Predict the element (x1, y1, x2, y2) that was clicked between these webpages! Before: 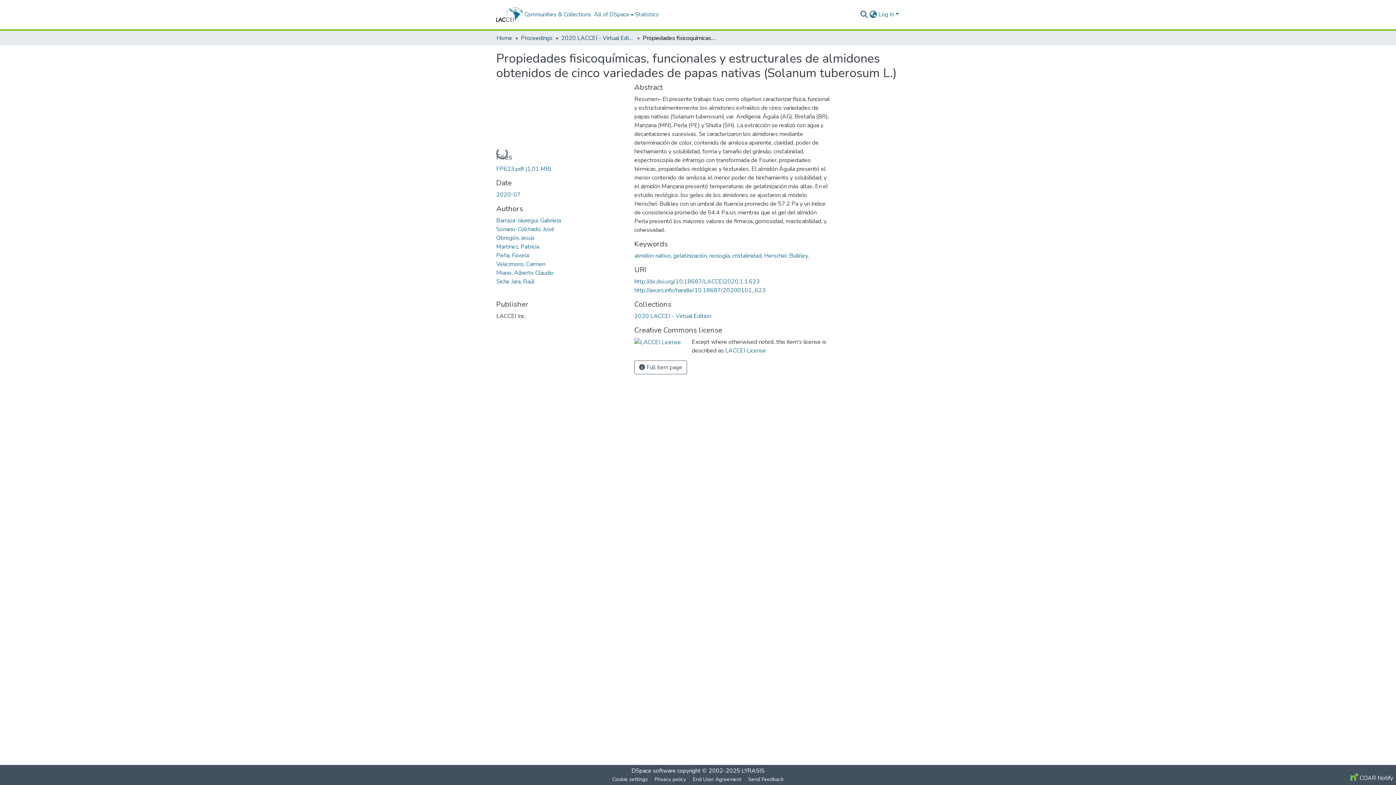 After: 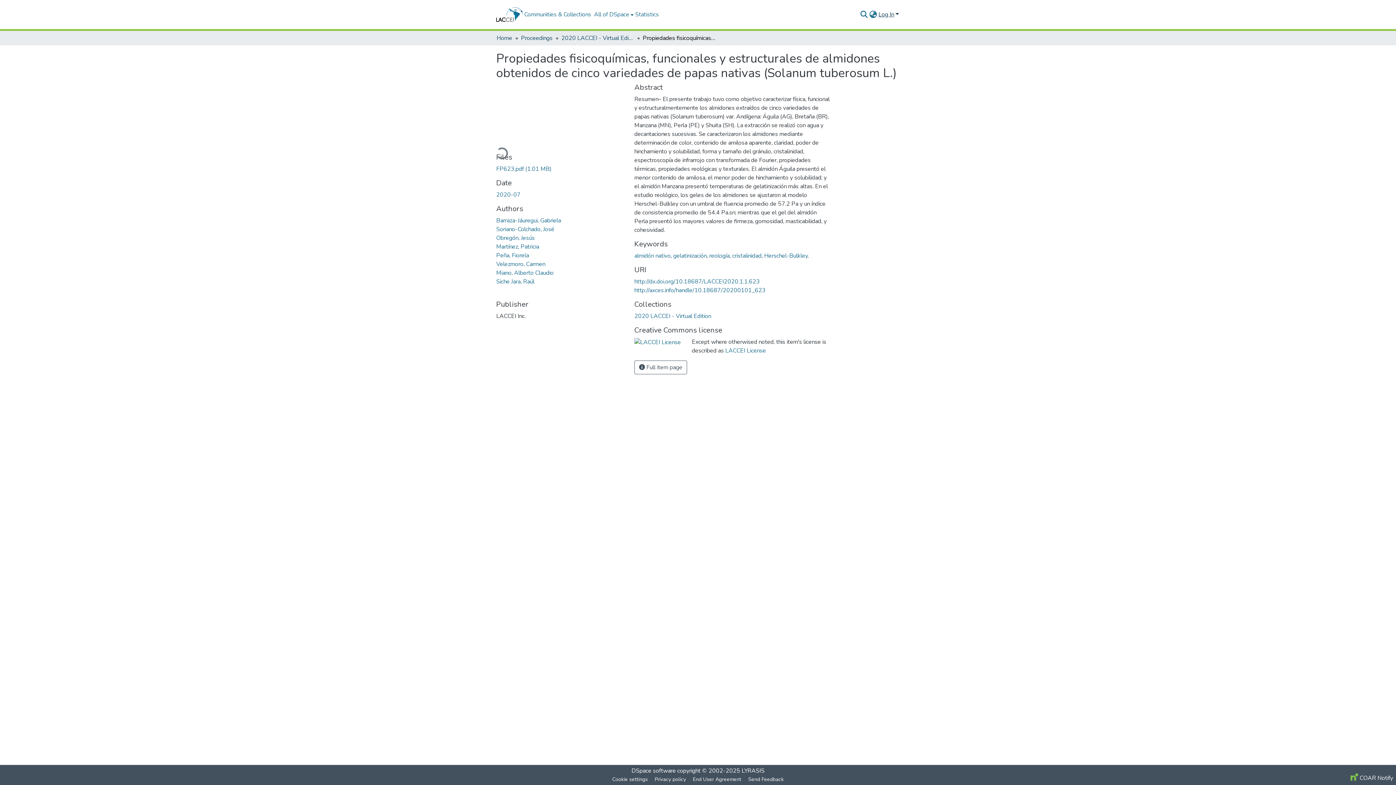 Action: bbox: (877, 10, 900, 18) label: Log In